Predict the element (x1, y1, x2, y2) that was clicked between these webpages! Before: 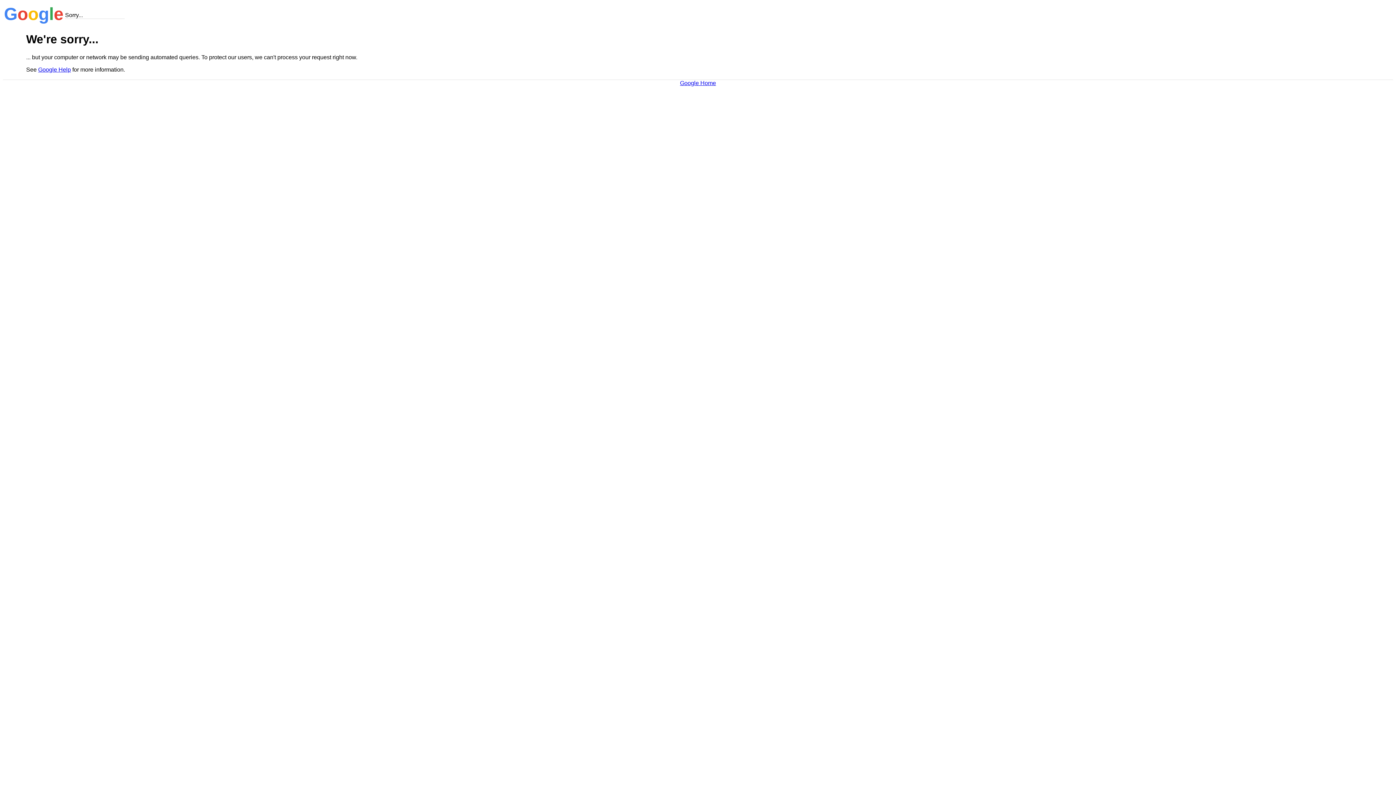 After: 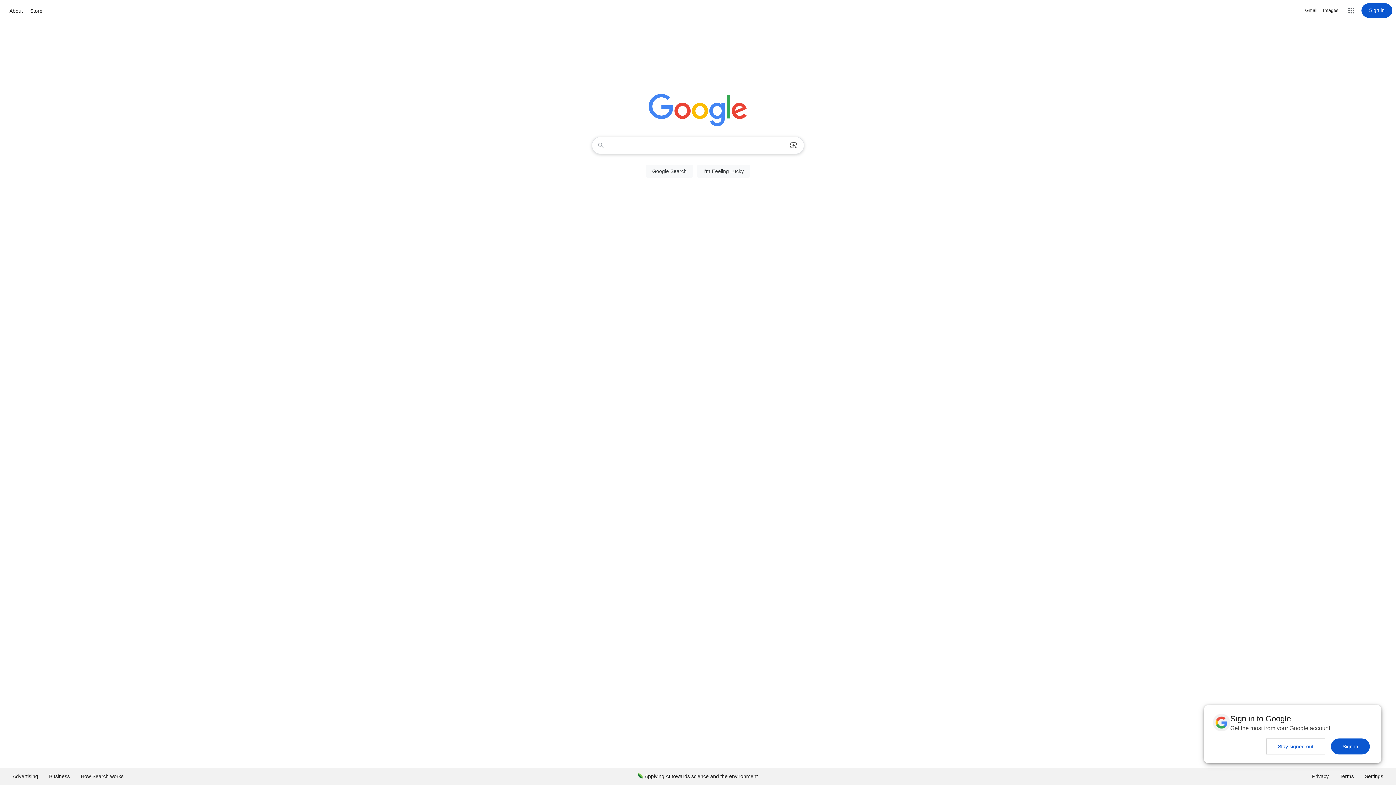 Action: bbox: (680, 79, 716, 86) label: Google Home